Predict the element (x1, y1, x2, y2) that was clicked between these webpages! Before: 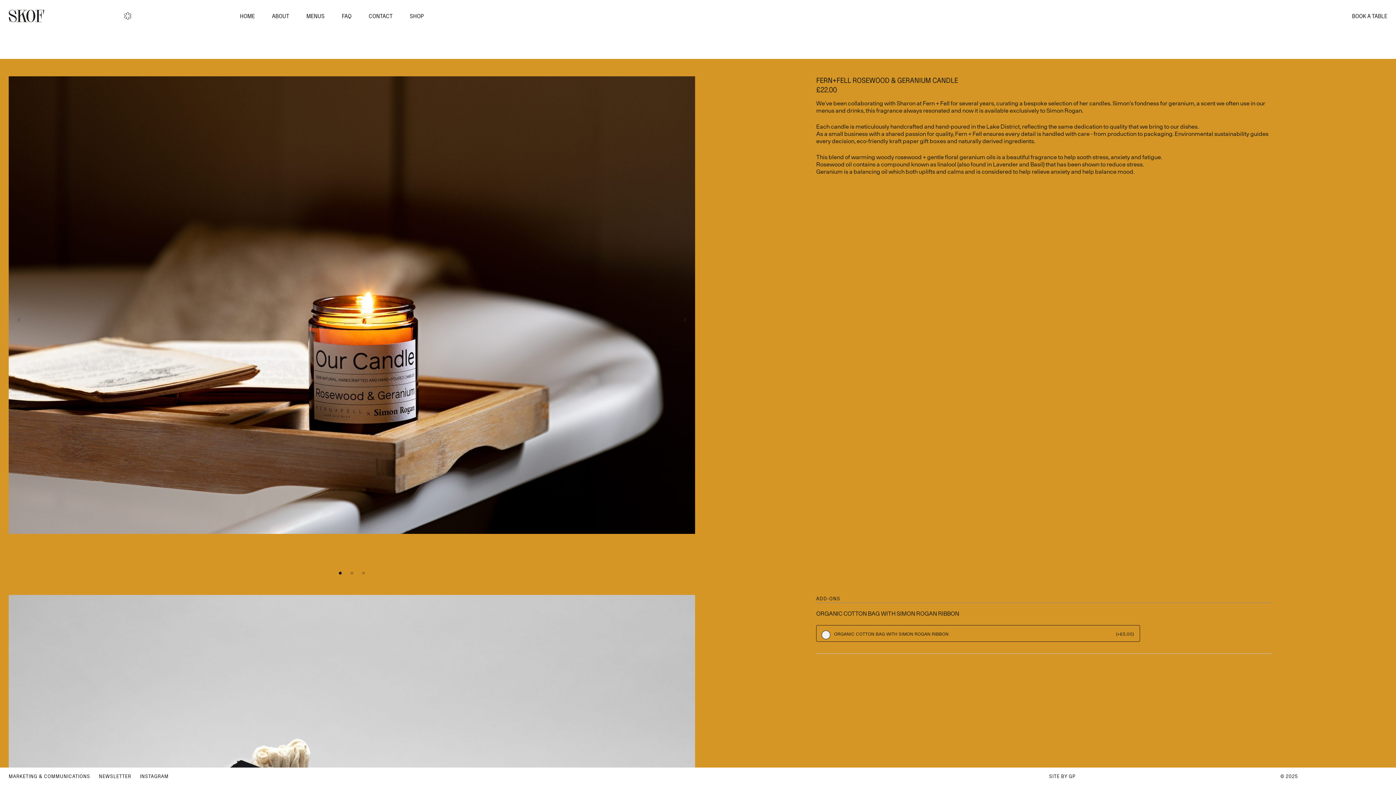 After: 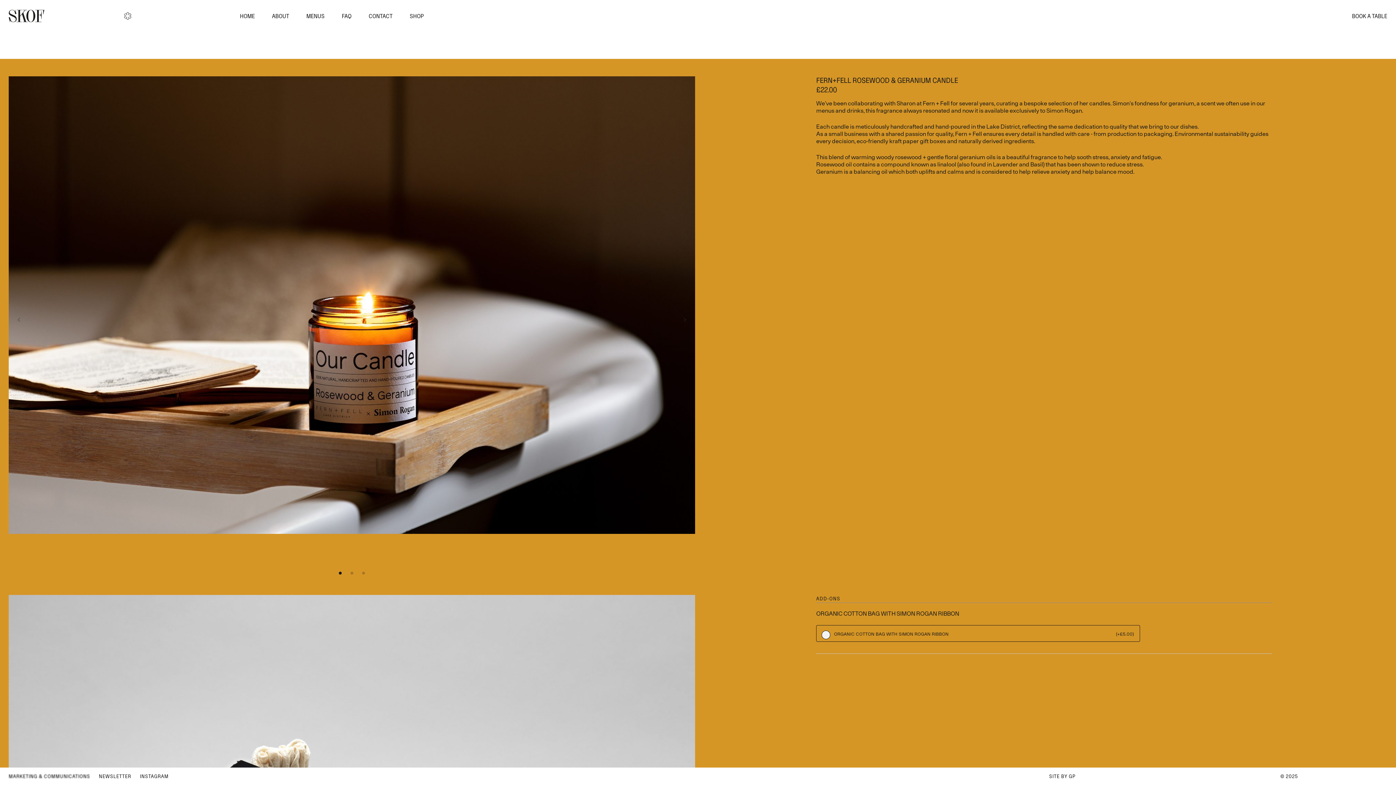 Action: bbox: (8, 773, 90, 779) label: MARKETING & COMMUNICATIONS